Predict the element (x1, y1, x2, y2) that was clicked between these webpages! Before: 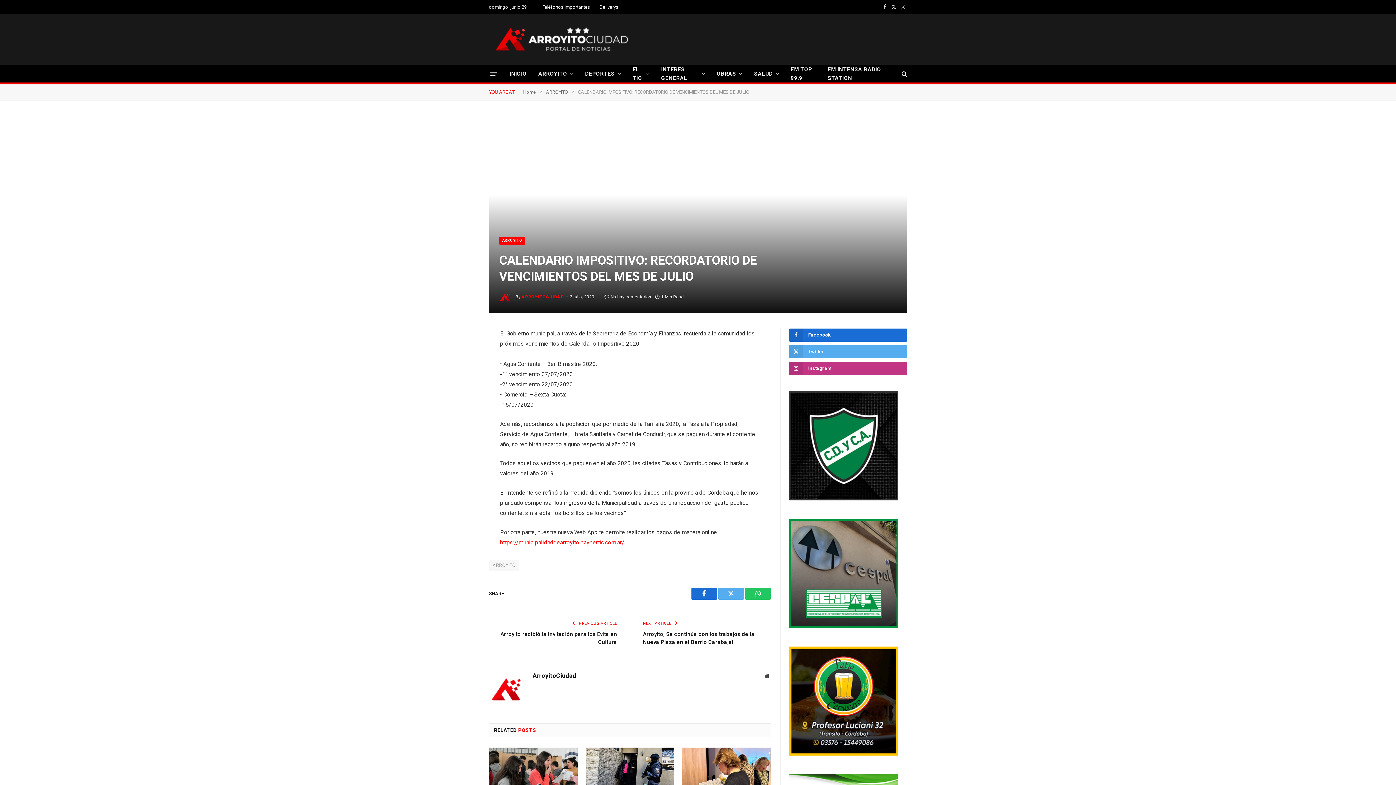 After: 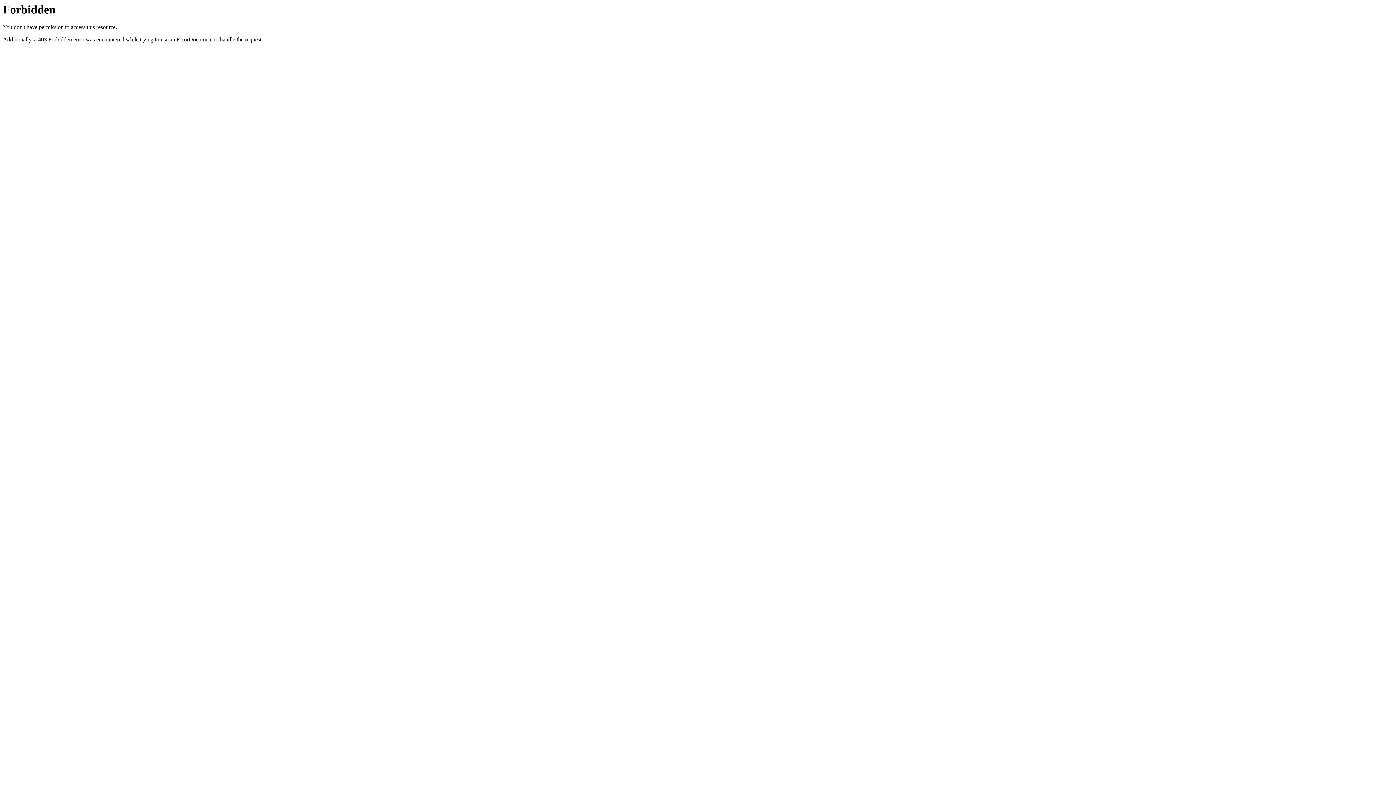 Action: bbox: (789, 623, 898, 629)